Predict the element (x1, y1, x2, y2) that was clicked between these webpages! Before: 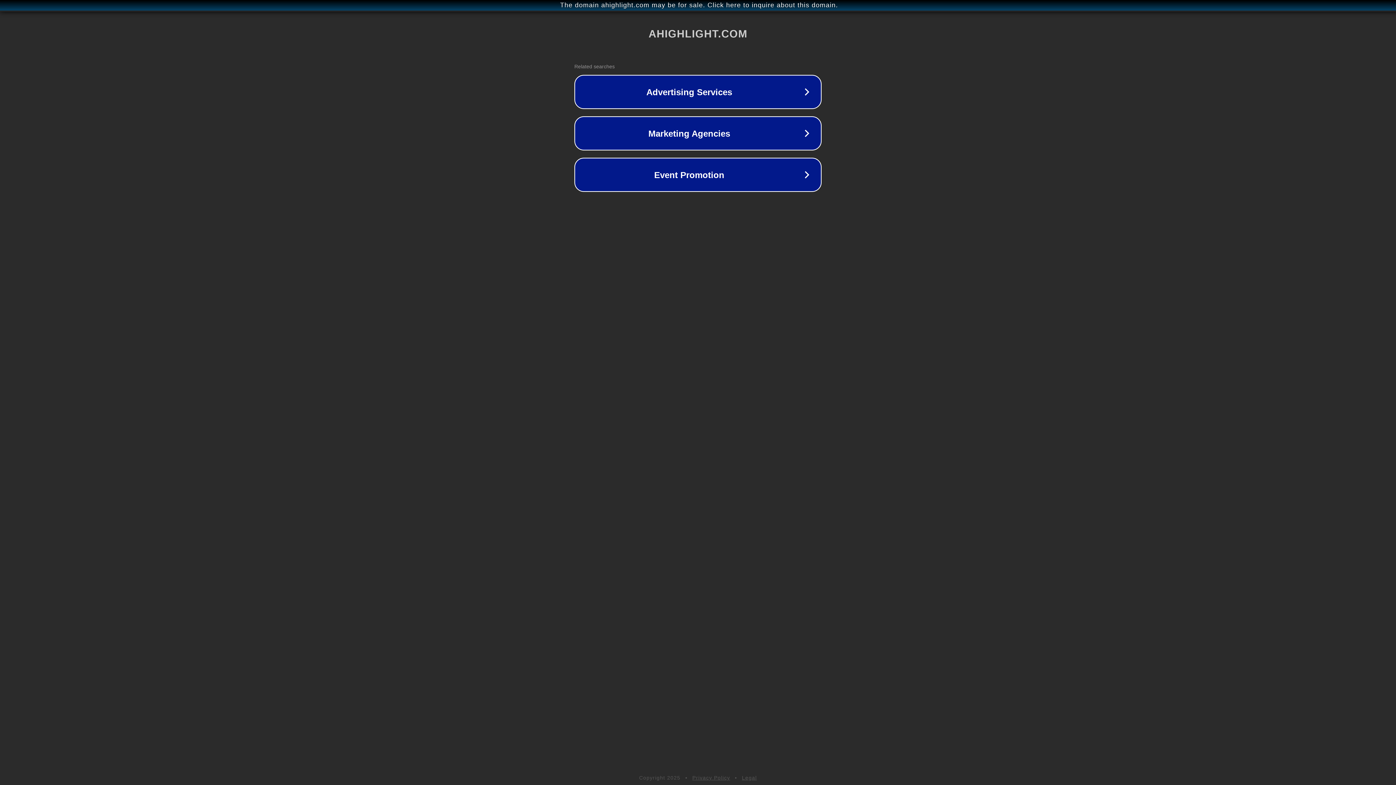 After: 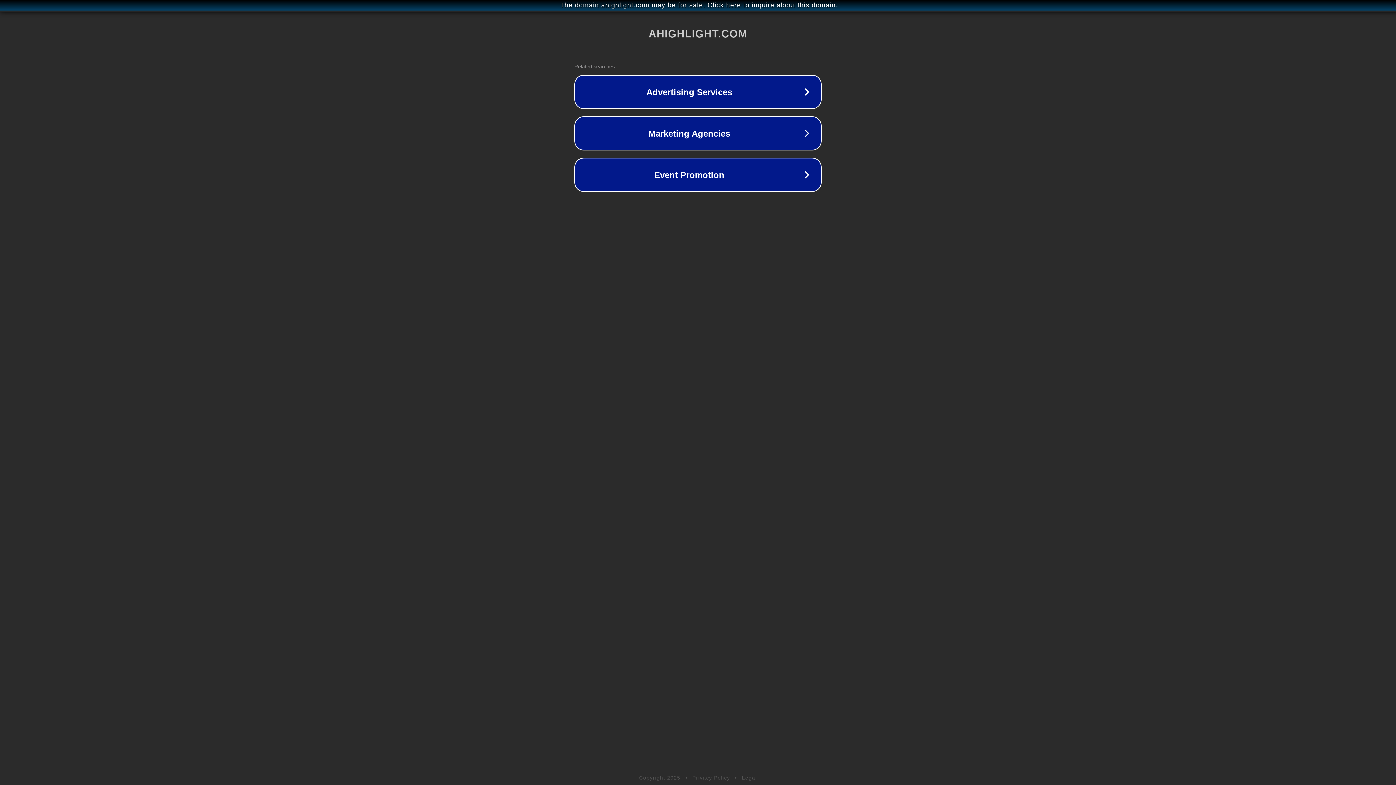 Action: bbox: (742, 775, 757, 781) label: Legal